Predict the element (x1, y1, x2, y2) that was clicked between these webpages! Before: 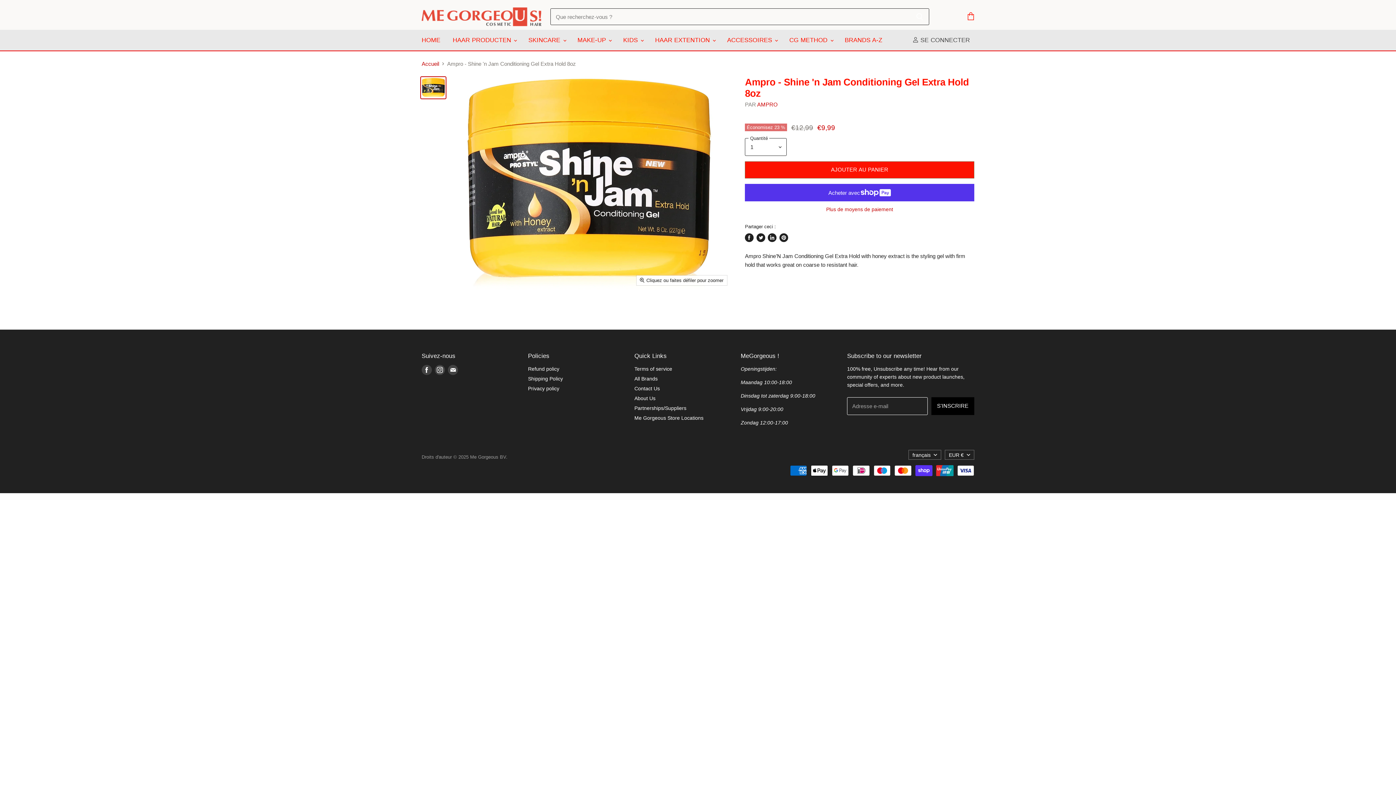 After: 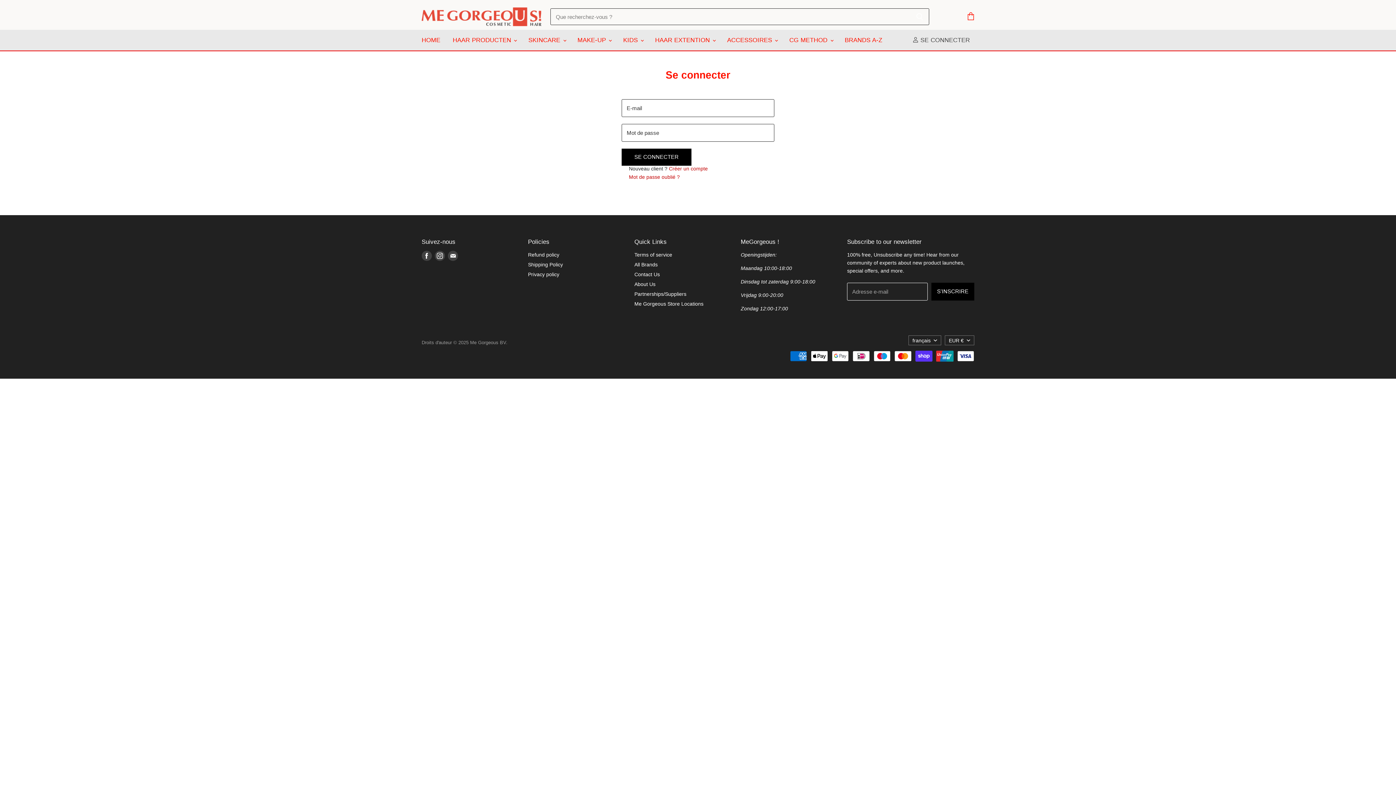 Action: bbox: (911, 32, 974, 48) label:  SE CONNECTER